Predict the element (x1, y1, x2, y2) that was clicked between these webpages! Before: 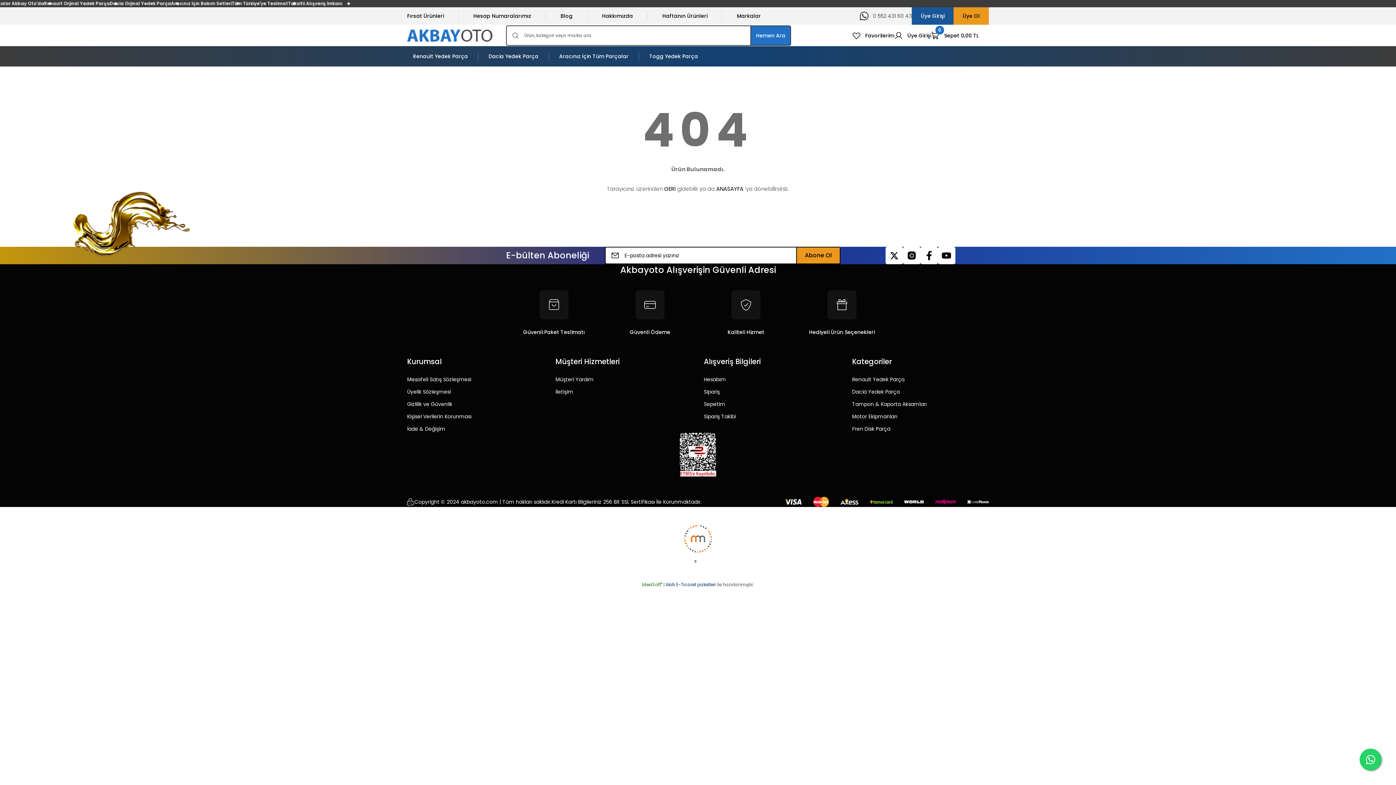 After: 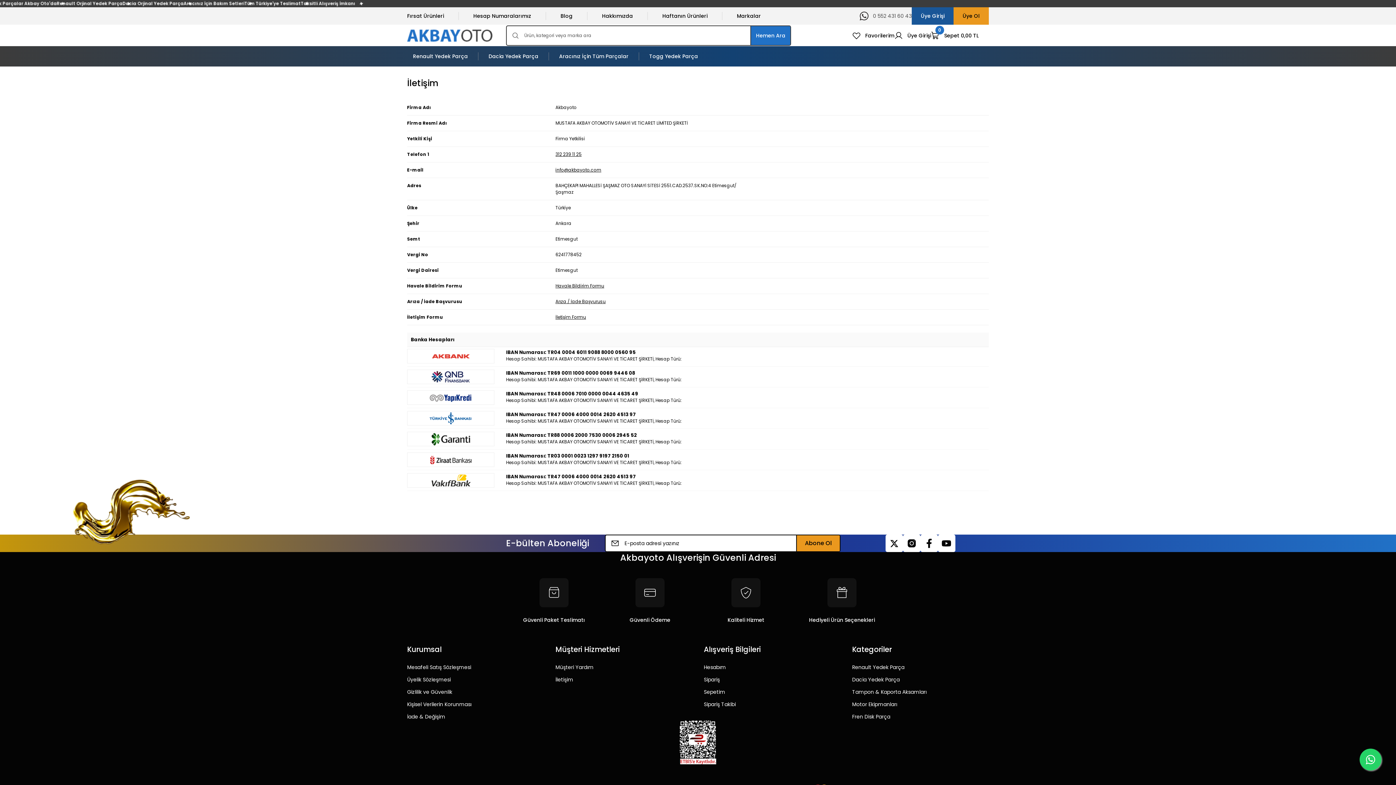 Action: label: İletişim bbox: (555, 388, 573, 396)